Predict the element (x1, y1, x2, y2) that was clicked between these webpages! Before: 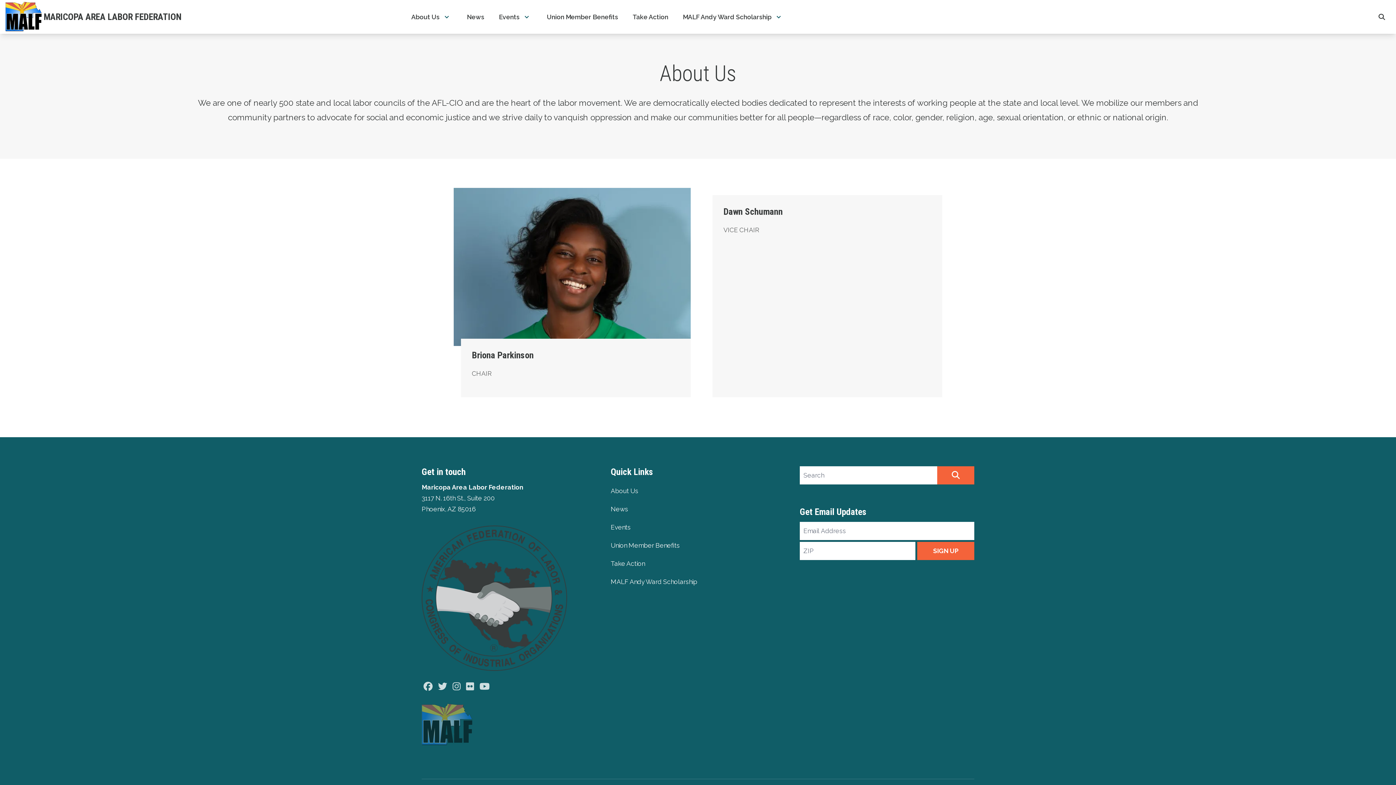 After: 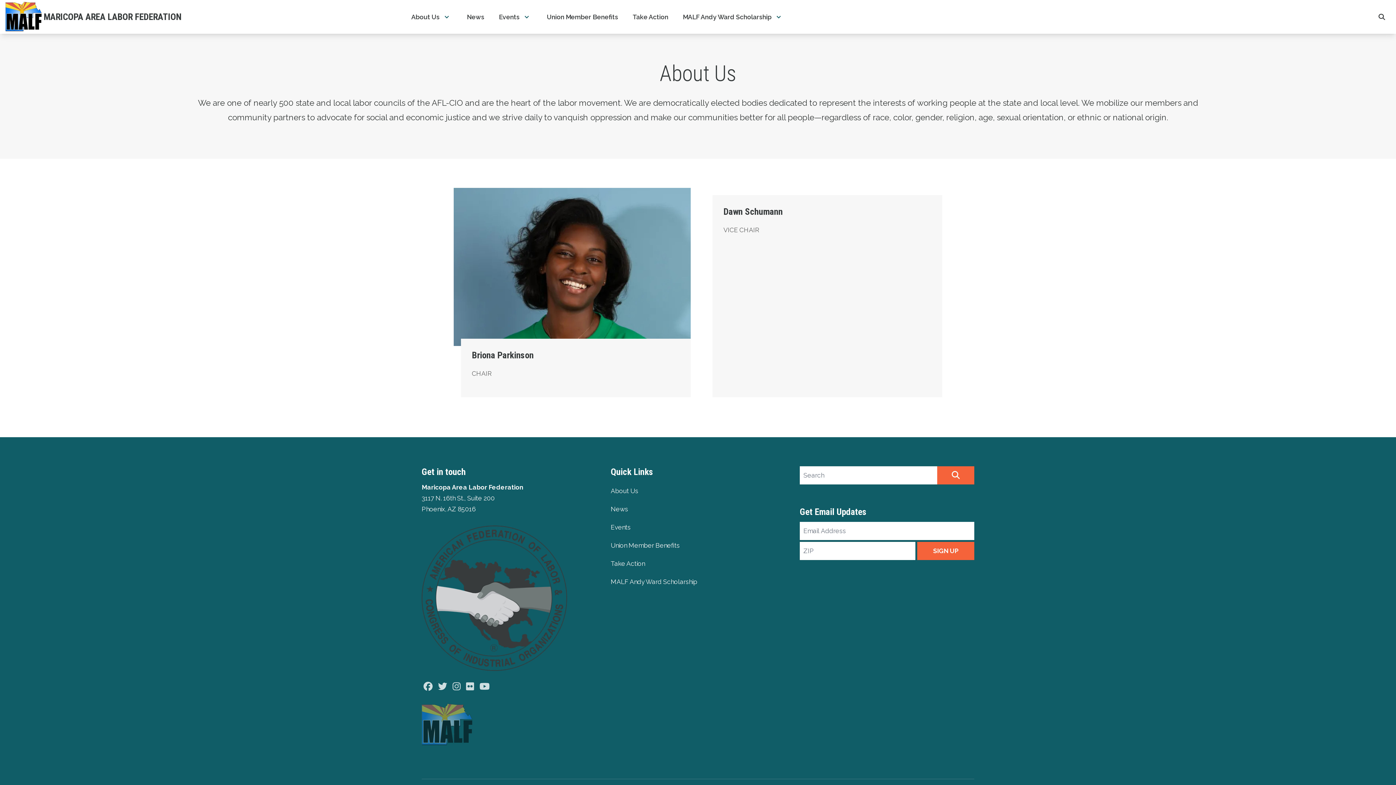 Action: label: About Us bbox: (610, 482, 785, 500)